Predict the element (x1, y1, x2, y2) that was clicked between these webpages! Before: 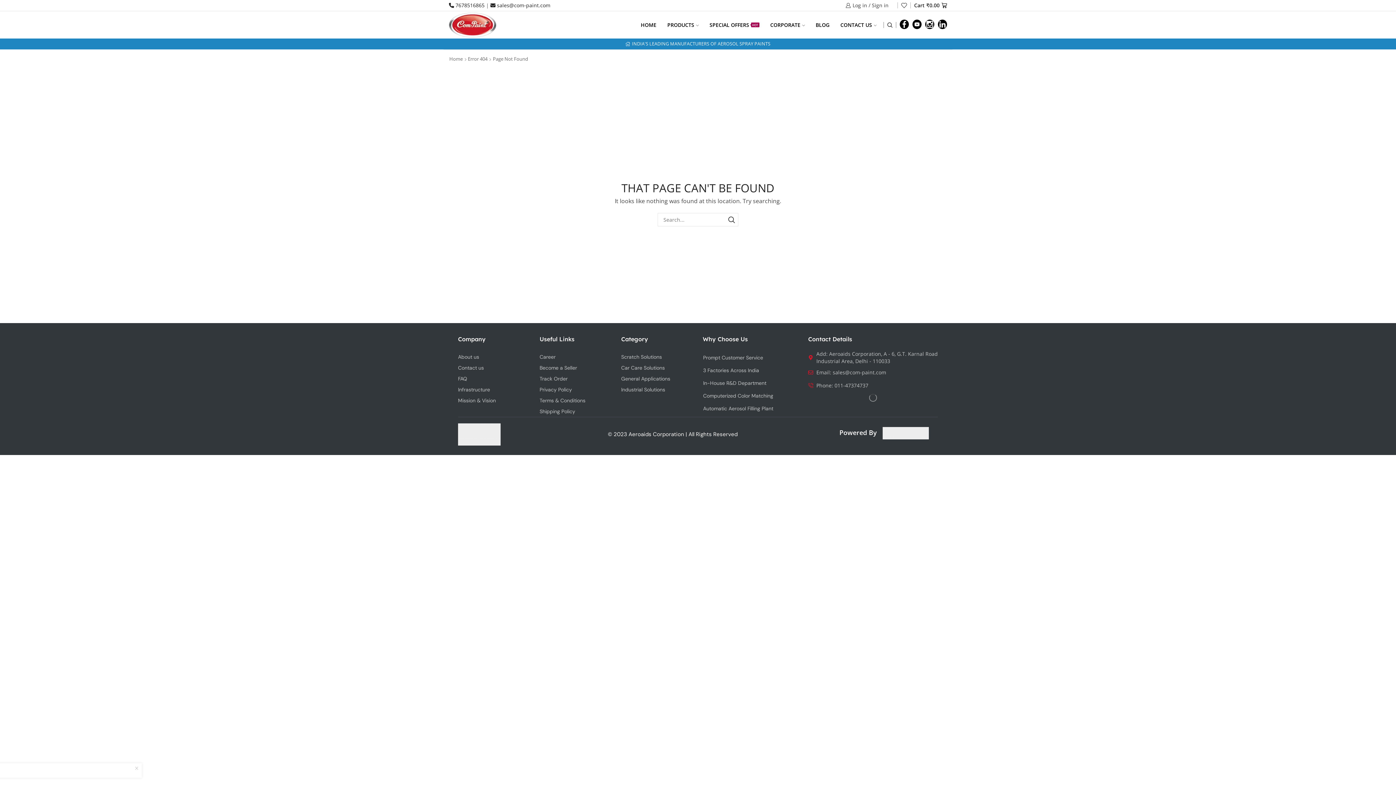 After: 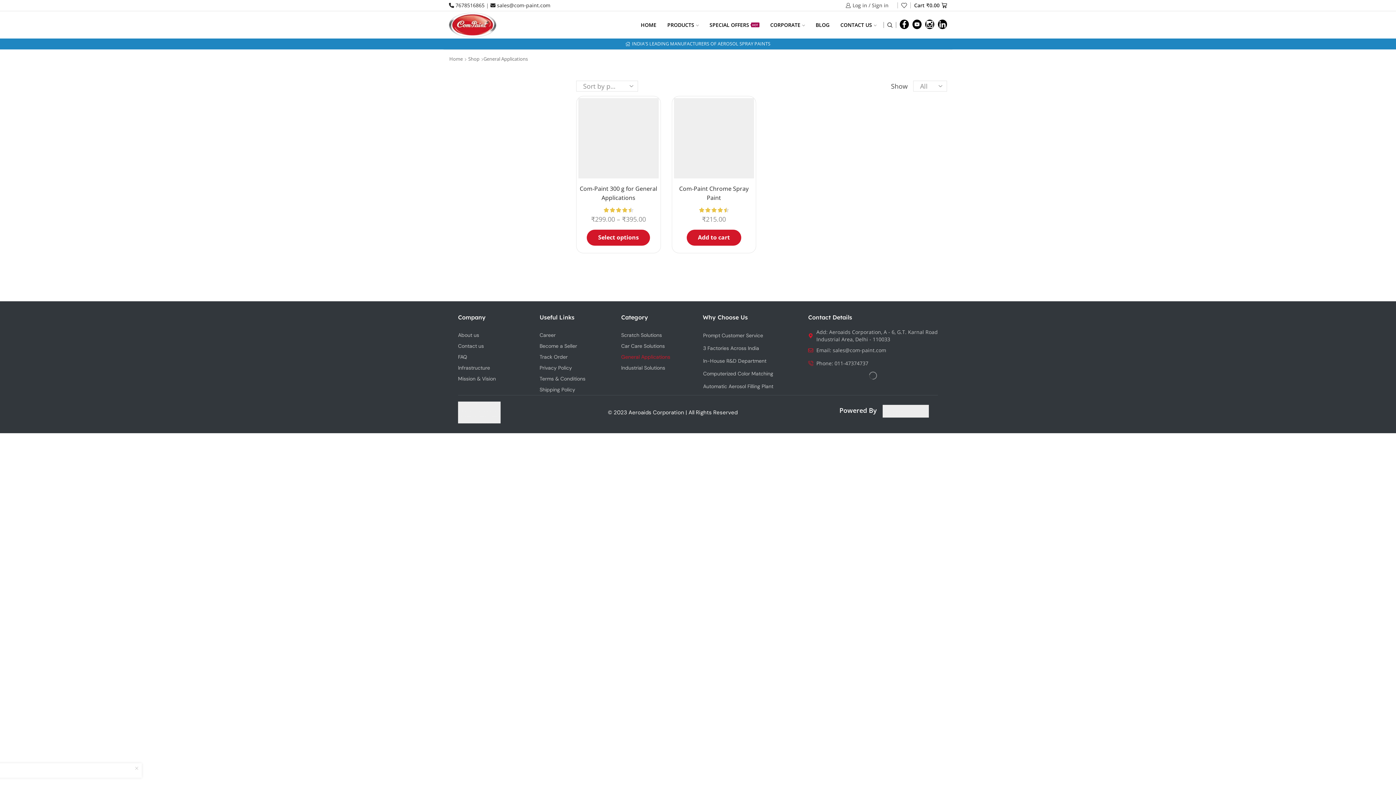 Action: label: General Applications bbox: (621, 373, 670, 384)